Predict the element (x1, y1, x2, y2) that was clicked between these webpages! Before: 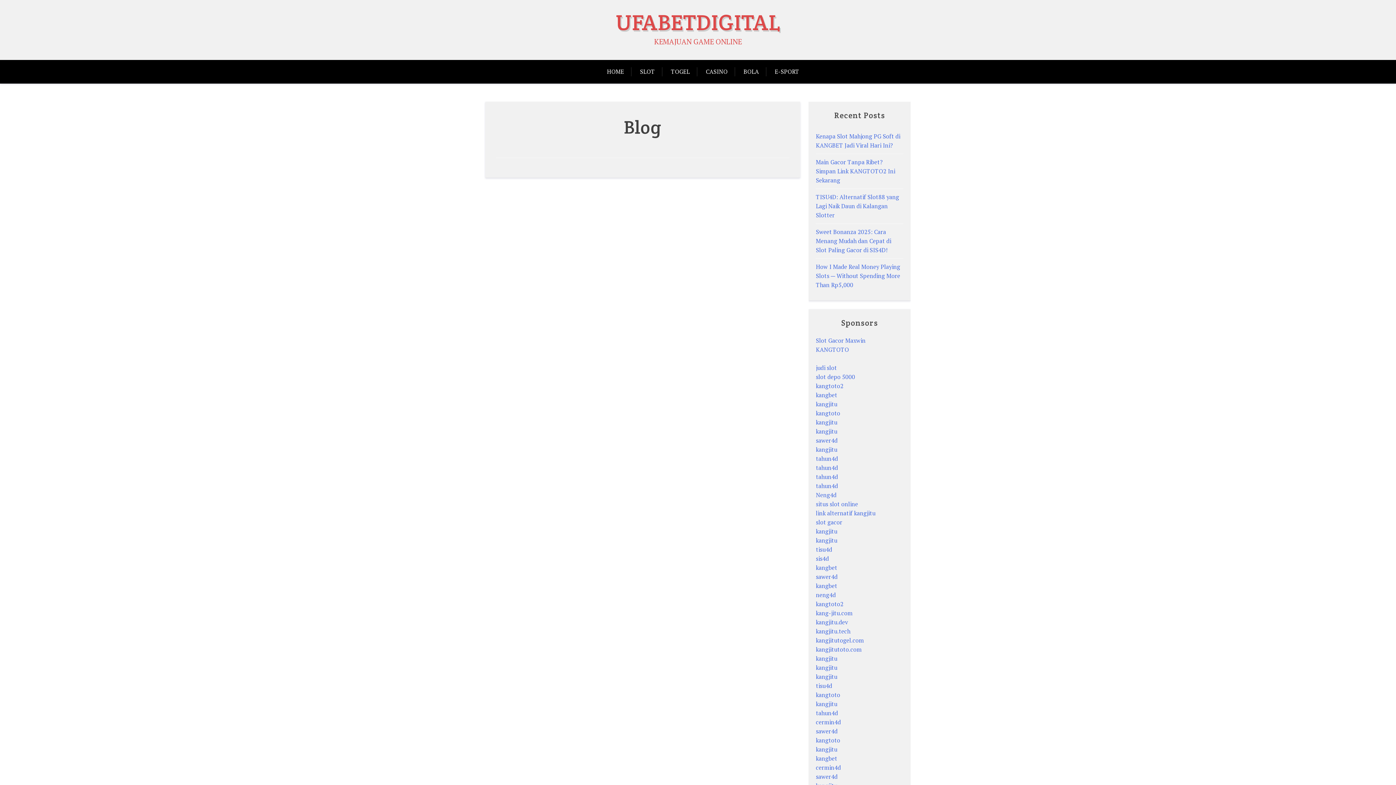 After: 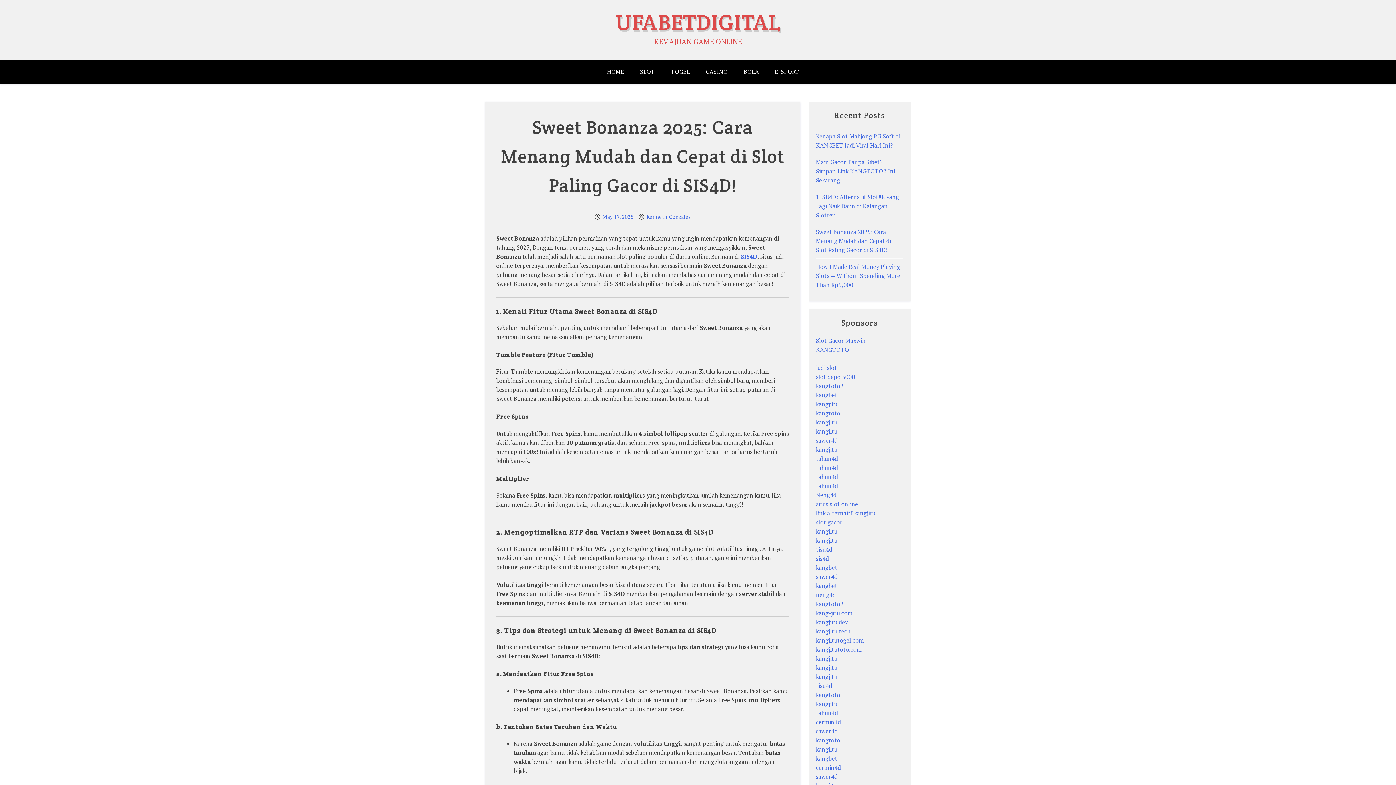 Action: label: Sweet Bonanza 2025: Cara Menang Mudah dan Cepat di Slot Paling Gacor di SIS4D! bbox: (816, 228, 891, 254)